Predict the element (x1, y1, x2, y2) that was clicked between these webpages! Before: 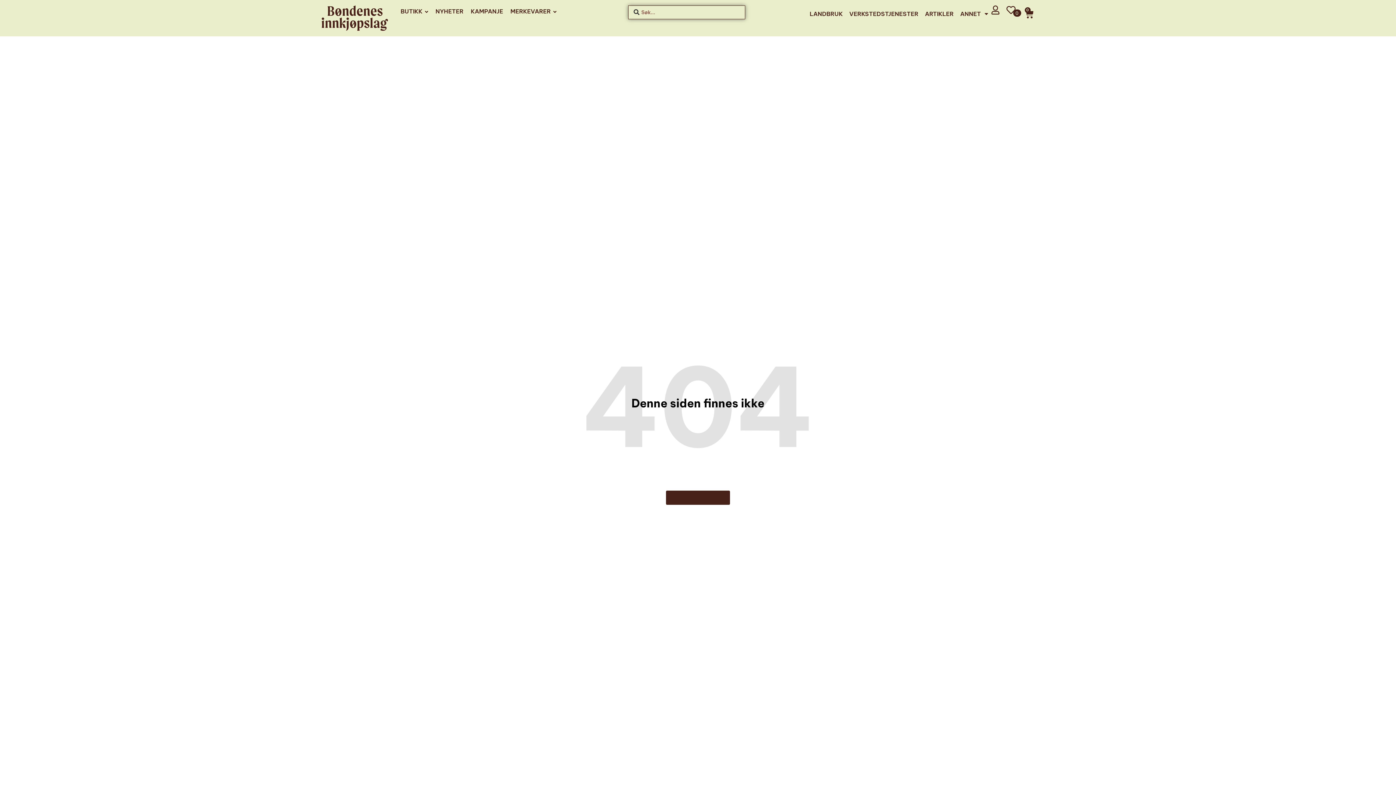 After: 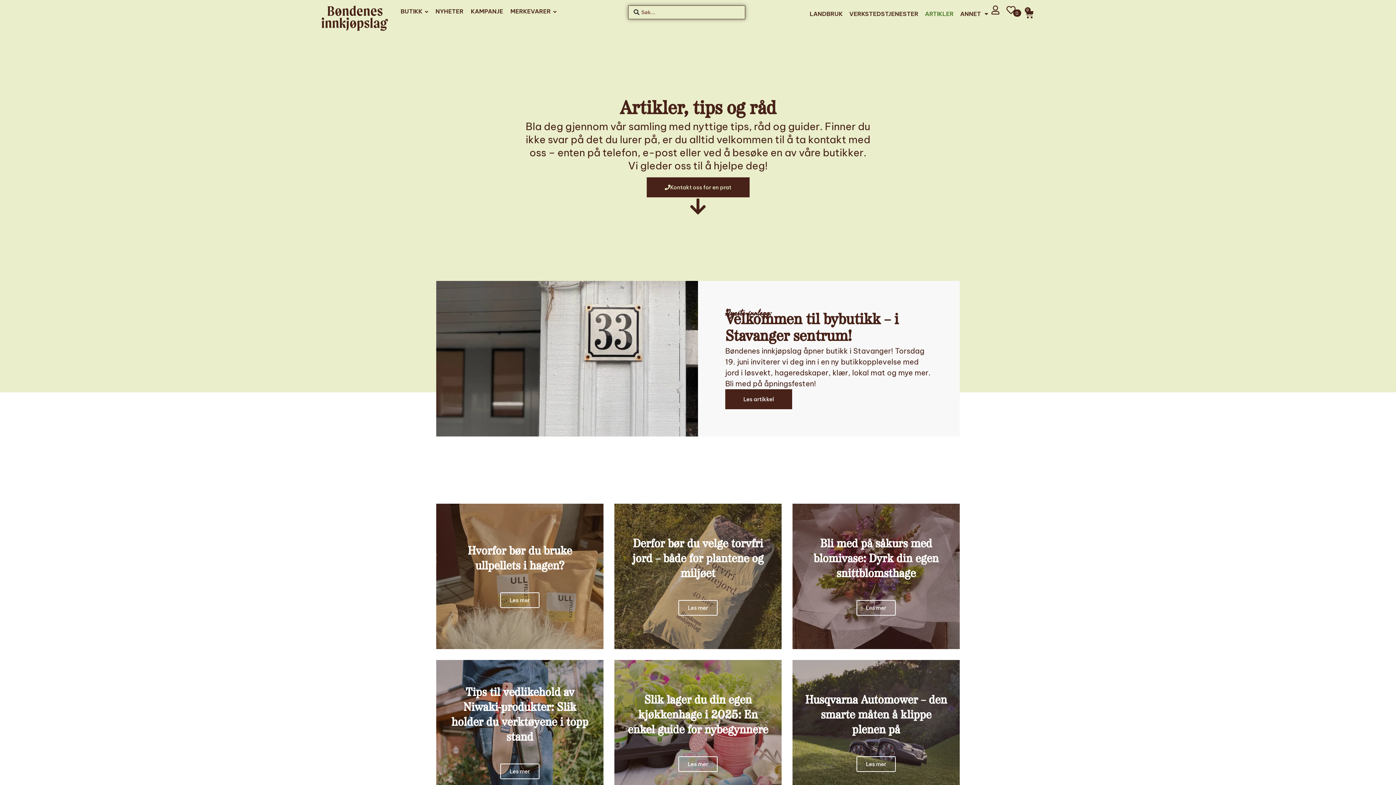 Action: bbox: (921, 5, 957, 22) label: ARTIKLER